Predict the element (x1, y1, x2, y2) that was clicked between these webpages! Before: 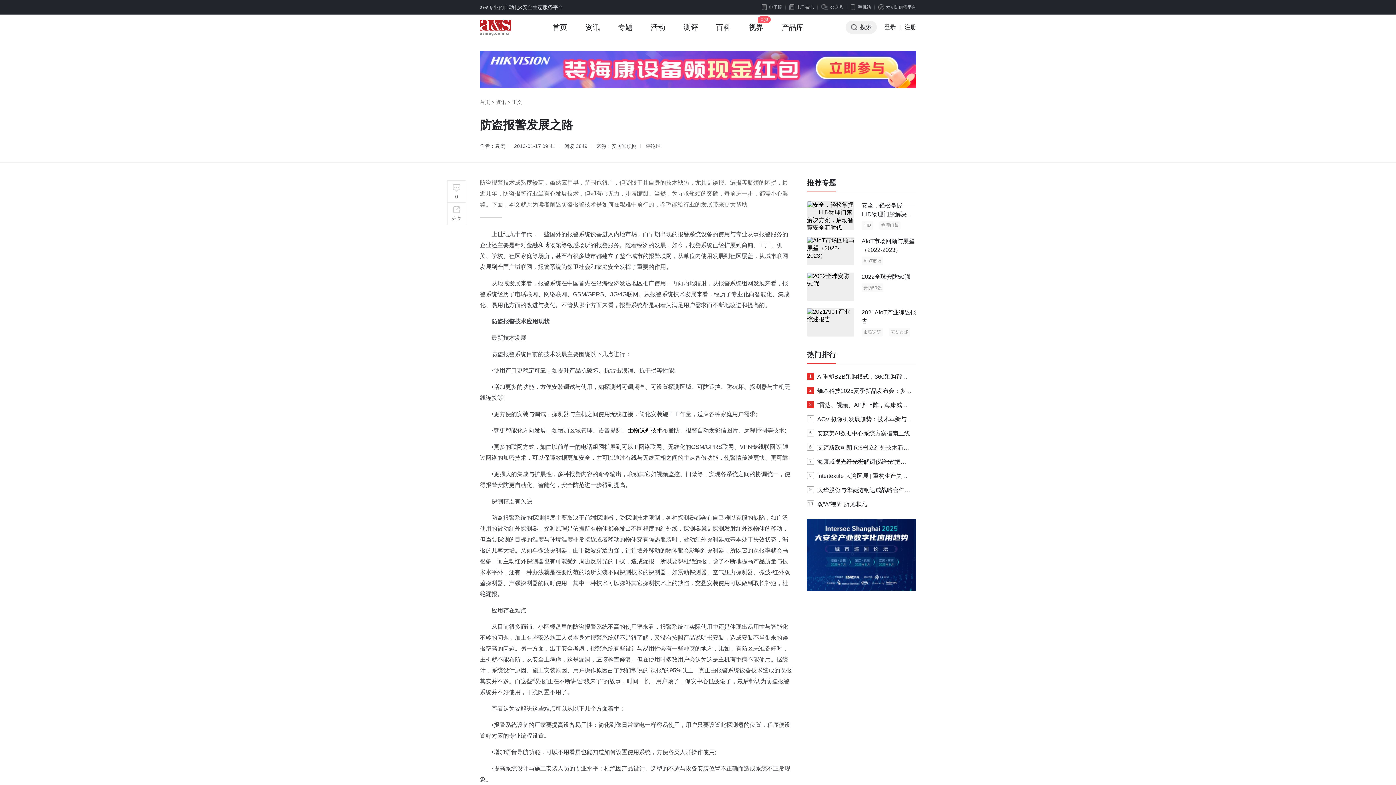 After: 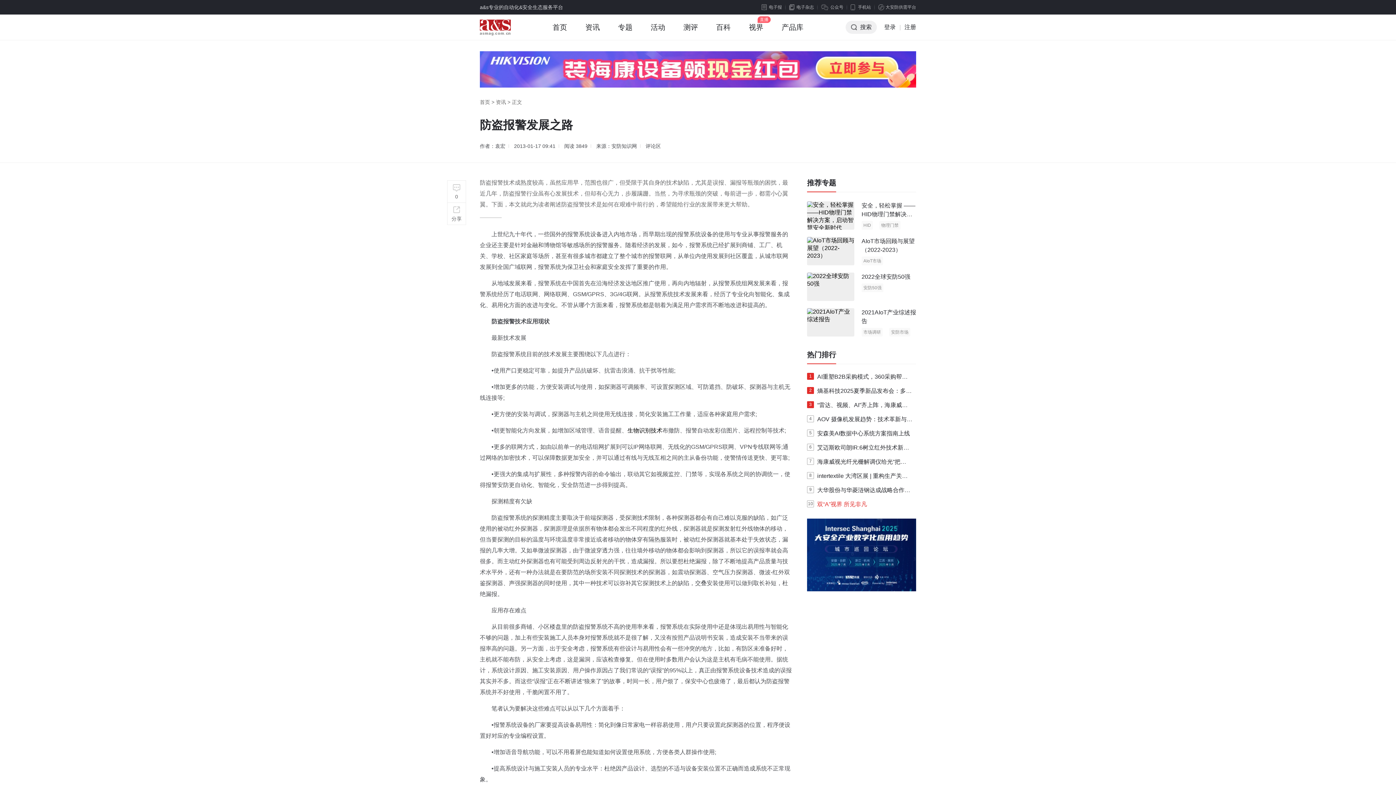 Action: bbox: (807, 497, 916, 511) label: 10
双“A”视界 所见非凡